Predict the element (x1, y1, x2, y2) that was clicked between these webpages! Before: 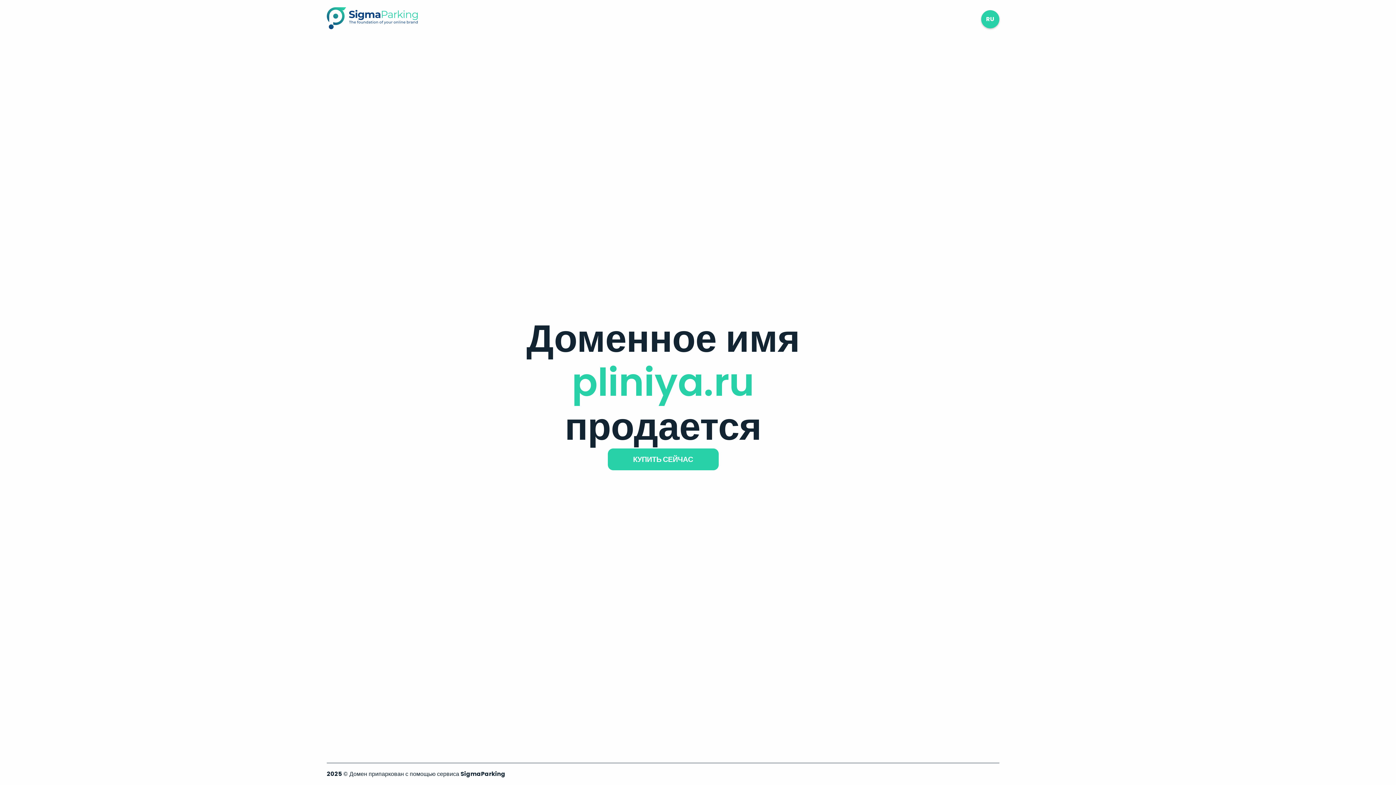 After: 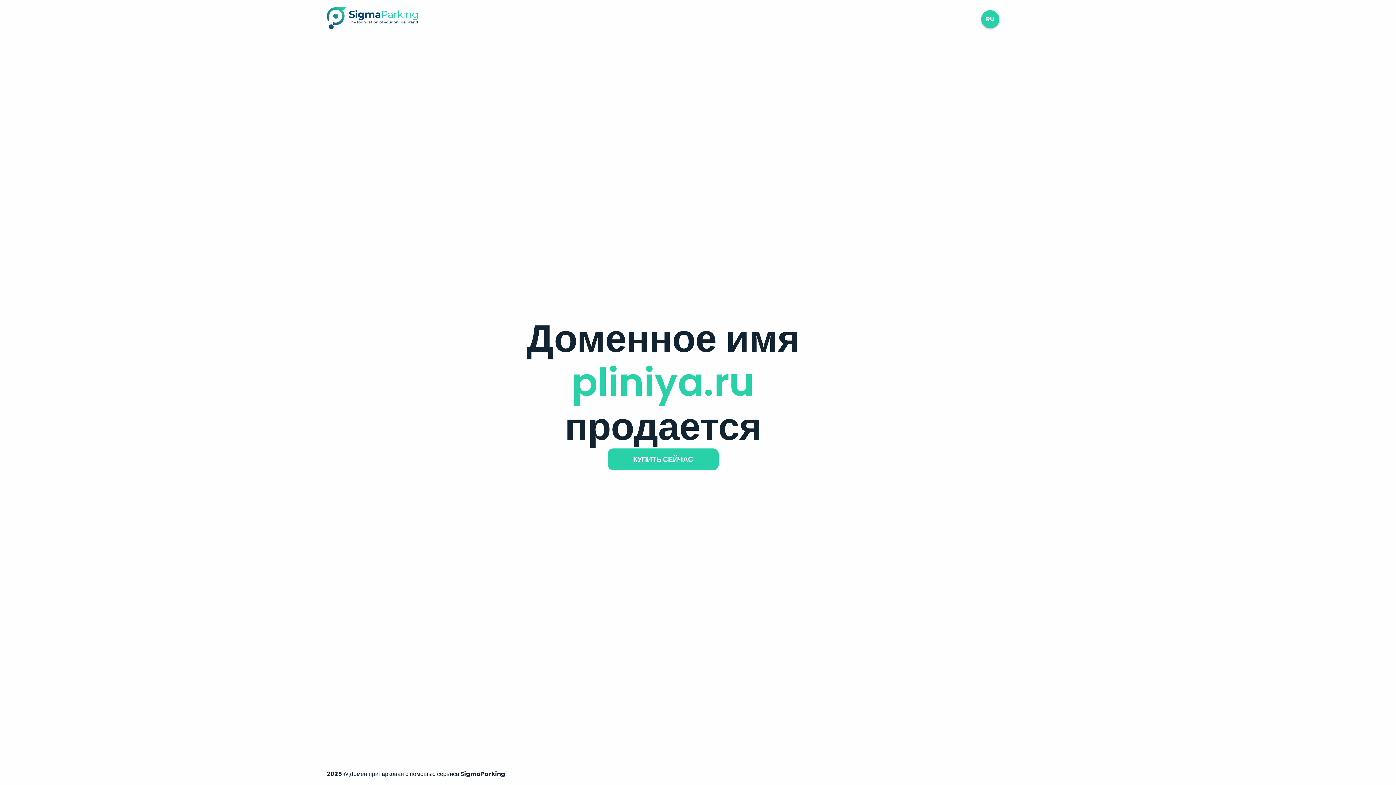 Action: bbox: (326, 23, 417, 31)